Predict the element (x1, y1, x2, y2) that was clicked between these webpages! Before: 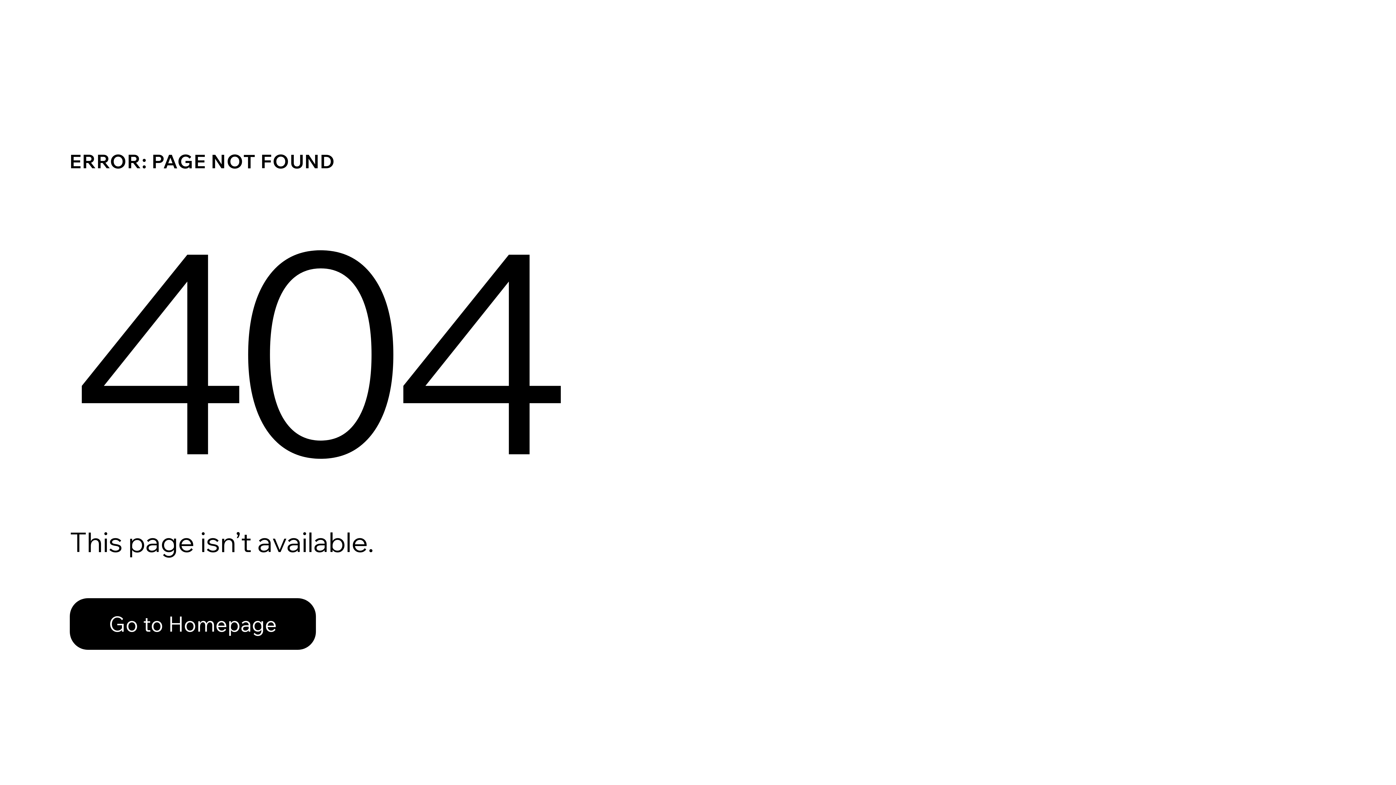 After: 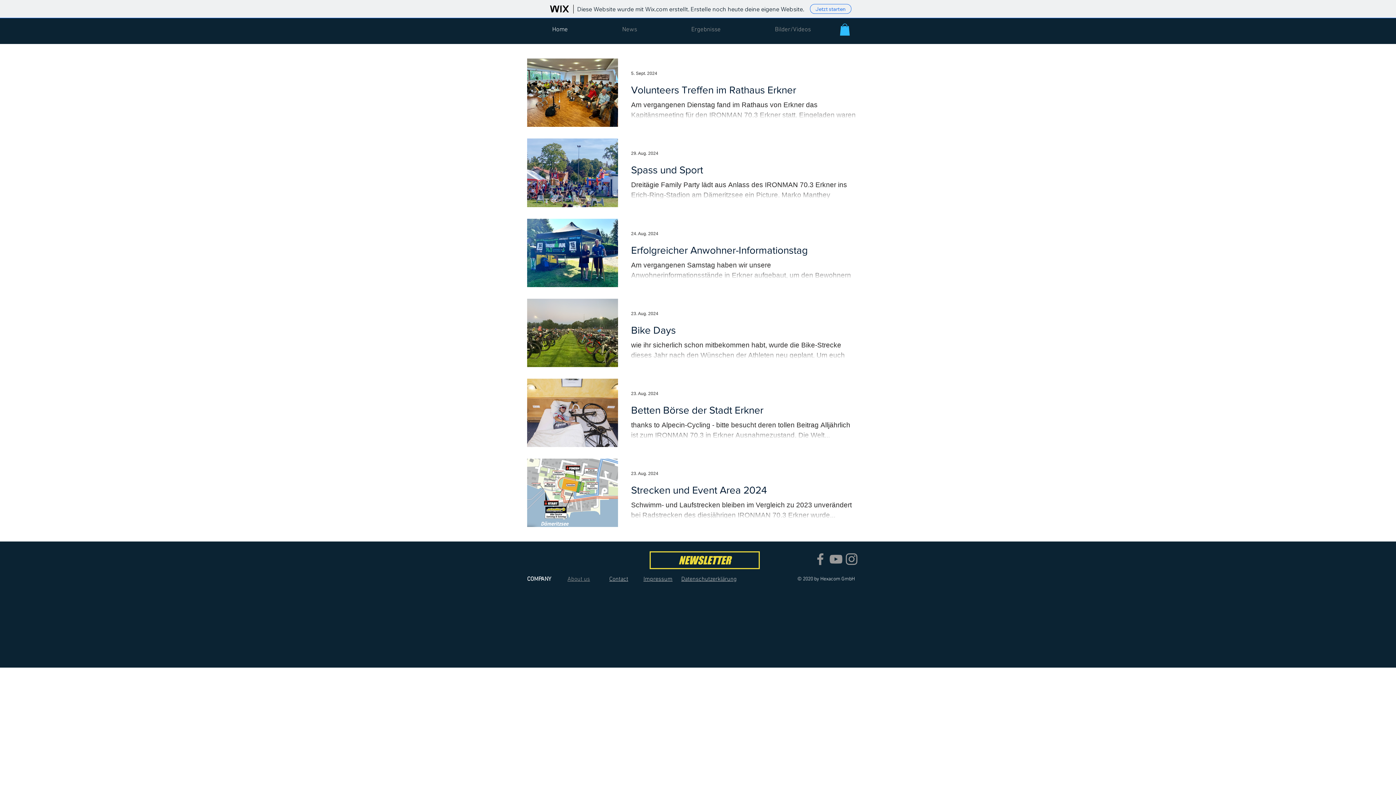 Action: bbox: (69, 598, 316, 650) label: Go to Homepage